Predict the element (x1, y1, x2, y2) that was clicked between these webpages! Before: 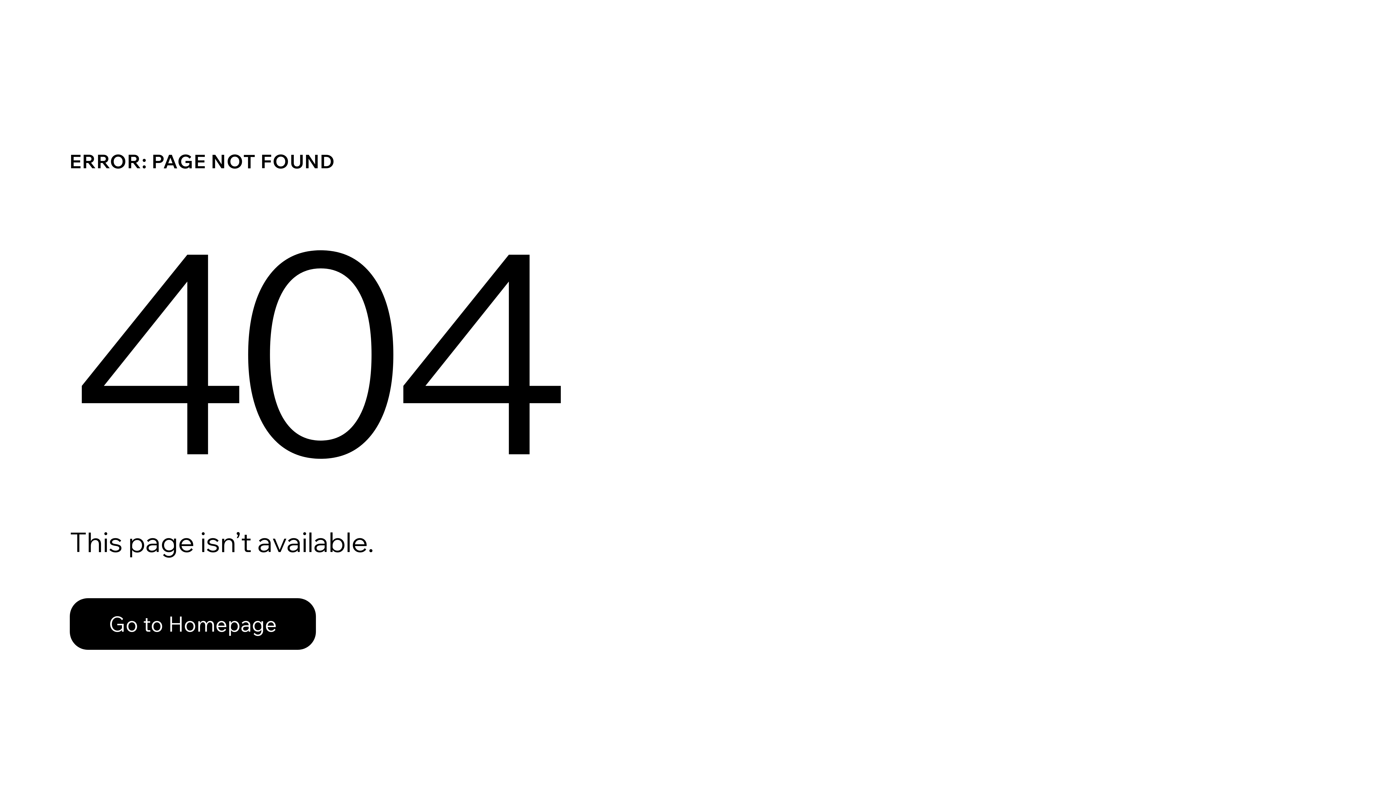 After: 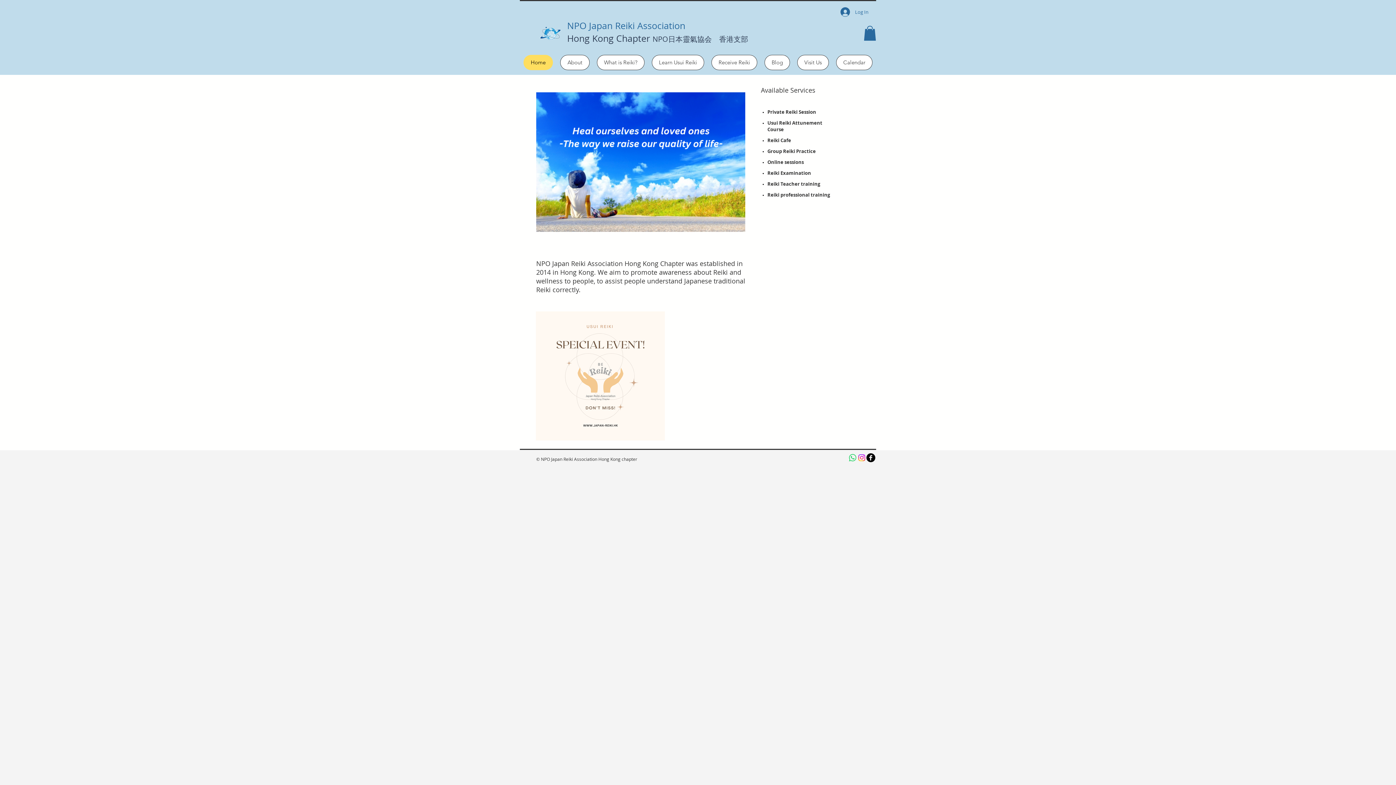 Action: label: Go to Homepage bbox: (69, 582, 768, 659)